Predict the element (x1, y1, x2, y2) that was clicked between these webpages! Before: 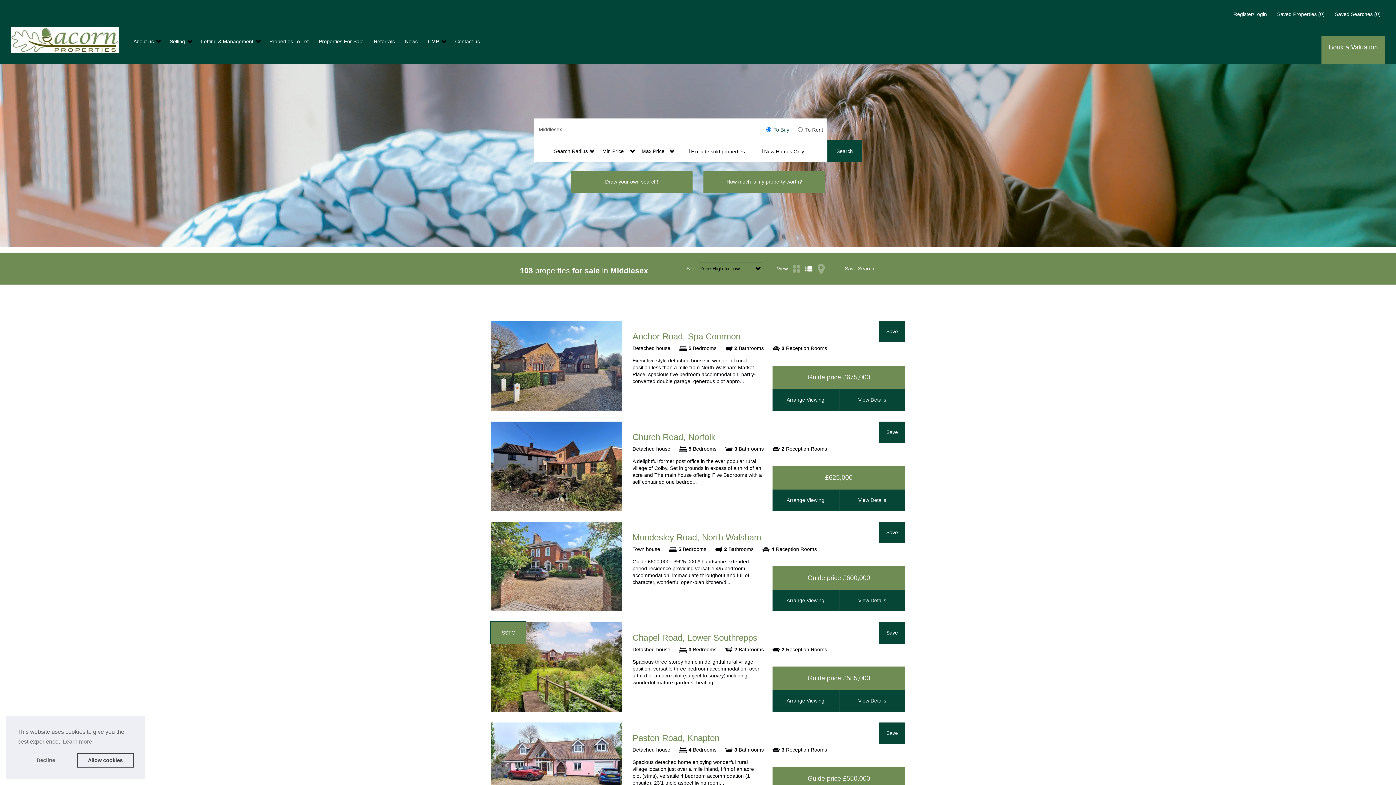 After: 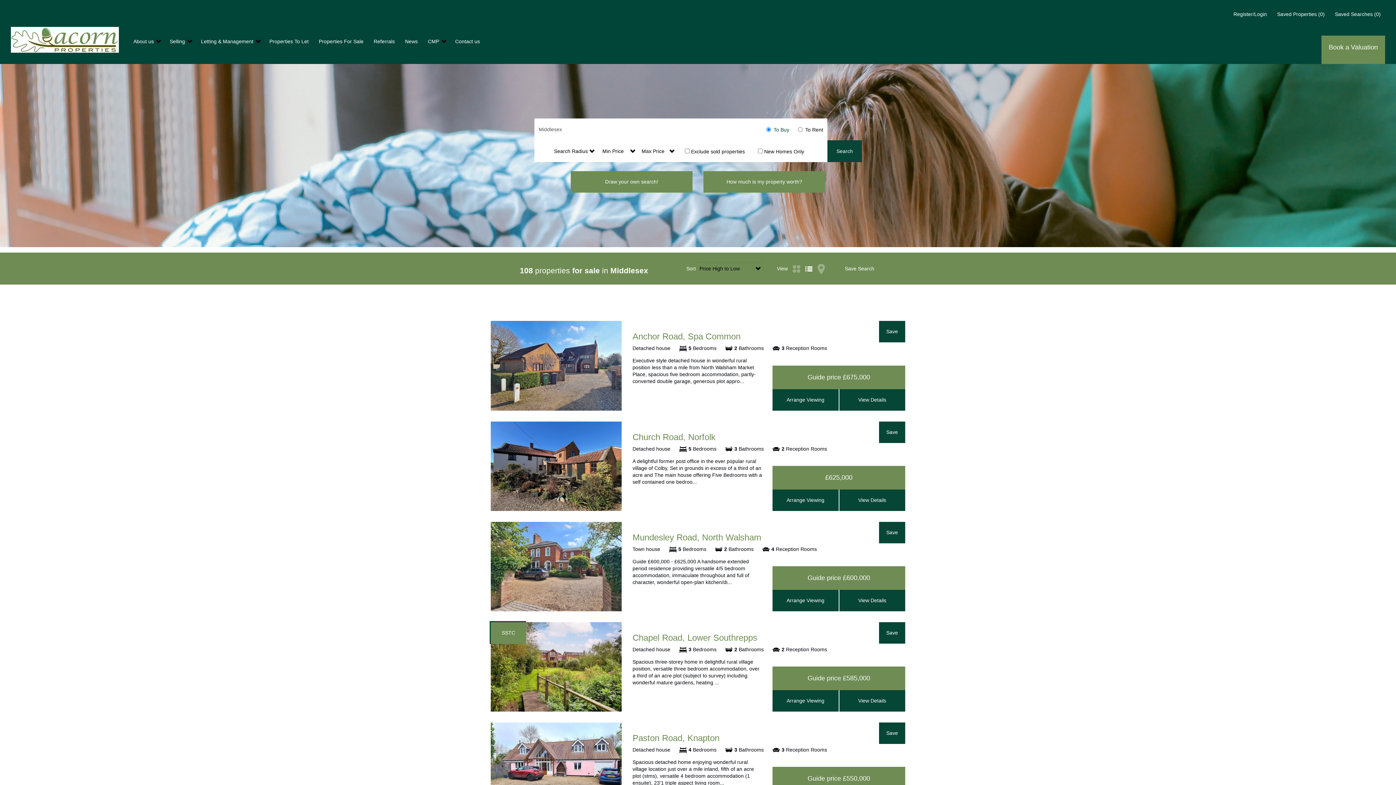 Action: bbox: (17, 753, 74, 768) label: deny cookies